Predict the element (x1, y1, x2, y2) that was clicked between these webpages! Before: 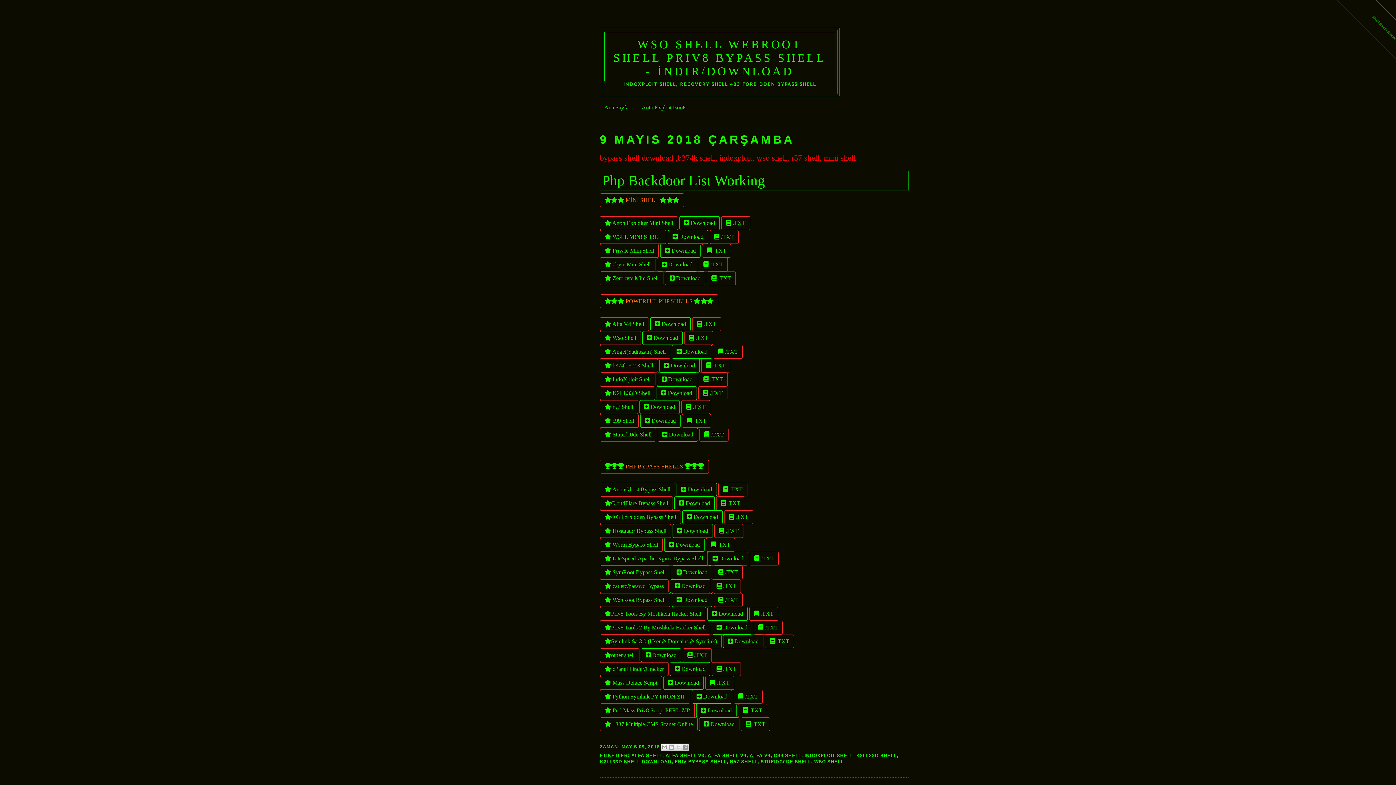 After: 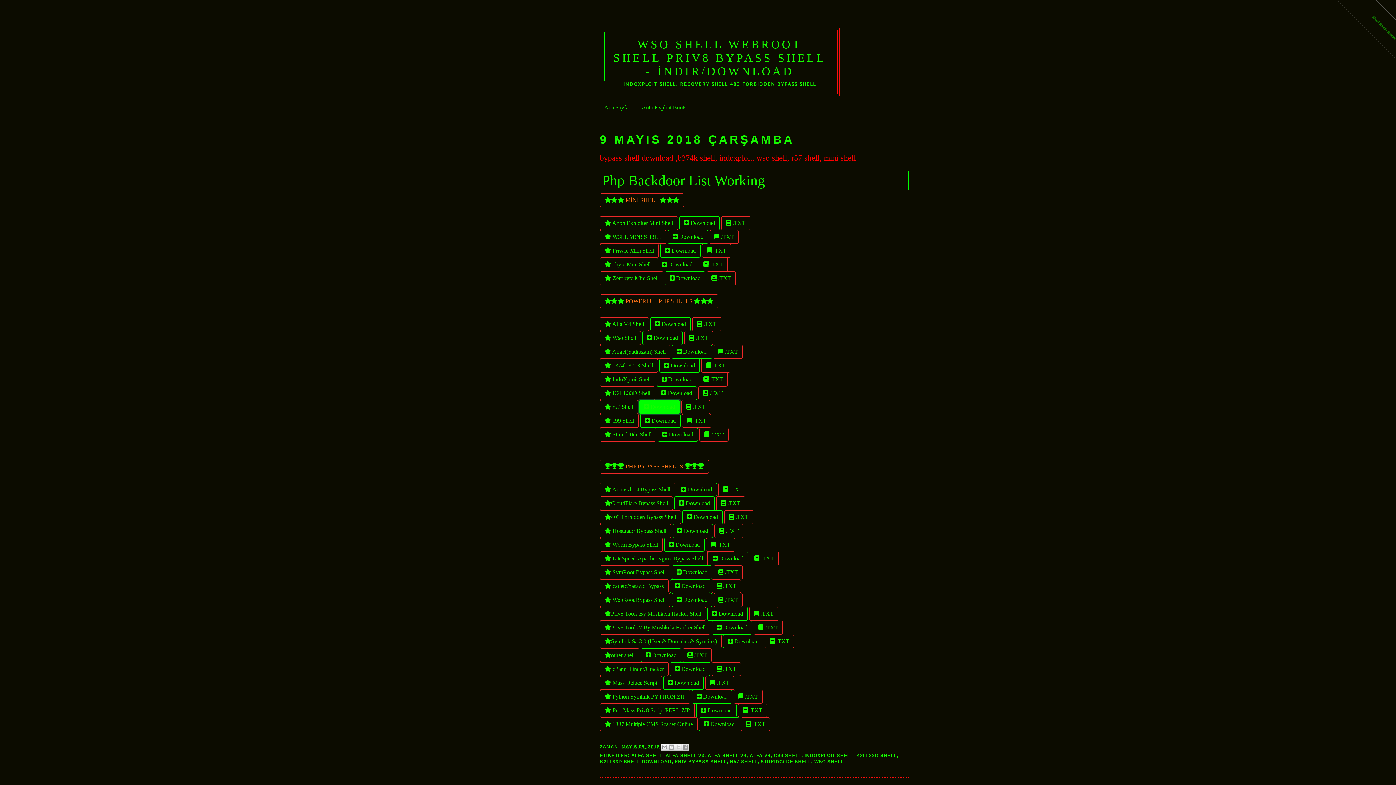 Action: bbox: (639, 400, 680, 414) label:  Download